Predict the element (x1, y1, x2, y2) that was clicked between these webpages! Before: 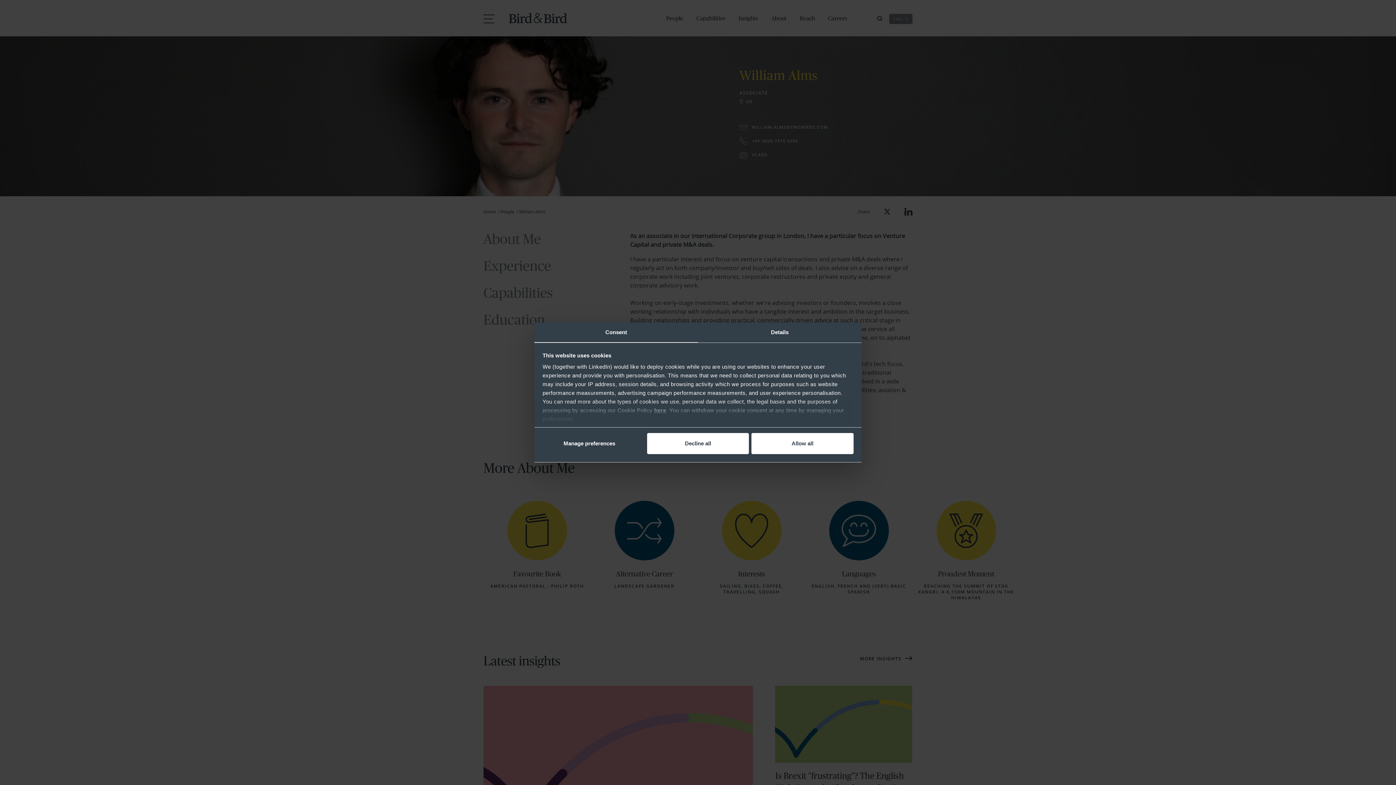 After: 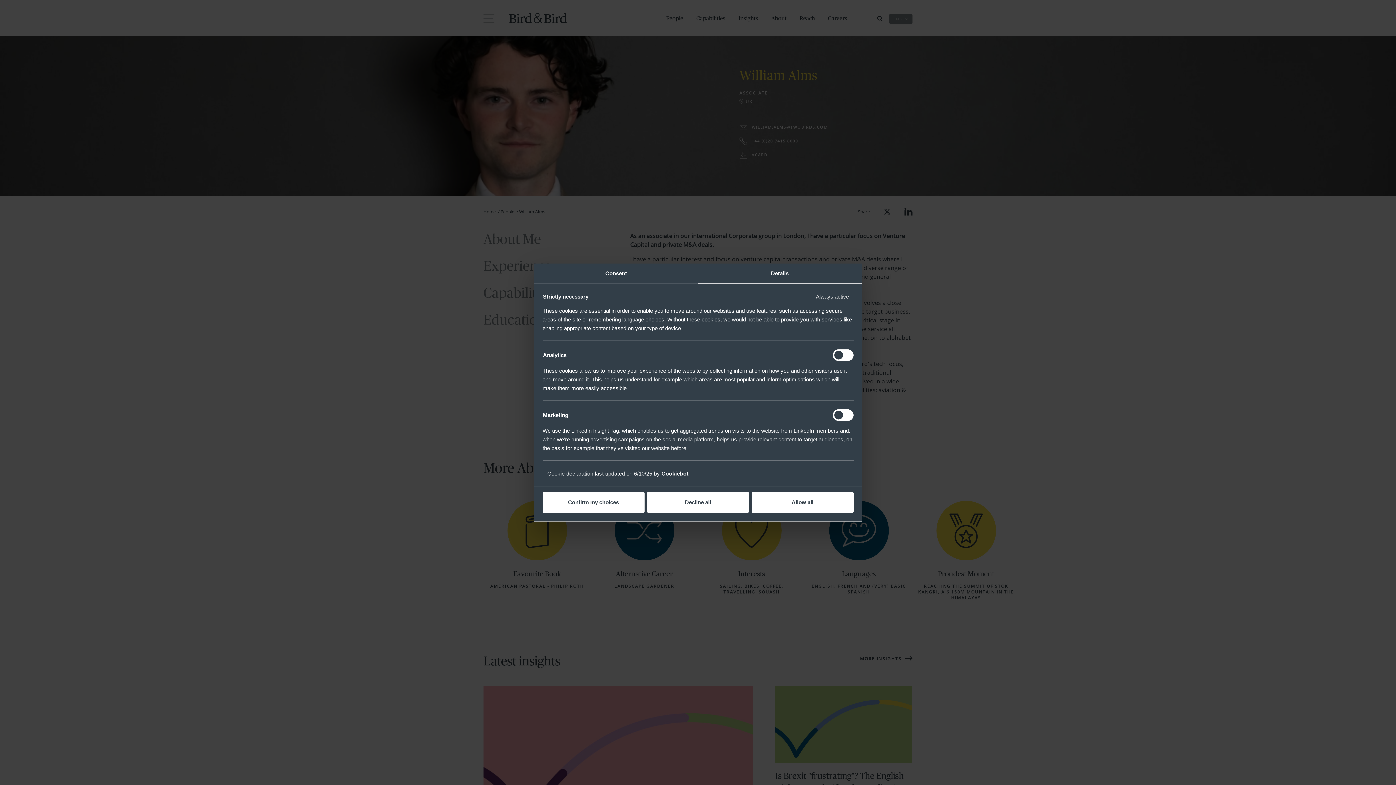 Action: label: Manage preferences bbox: (542, 433, 644, 454)